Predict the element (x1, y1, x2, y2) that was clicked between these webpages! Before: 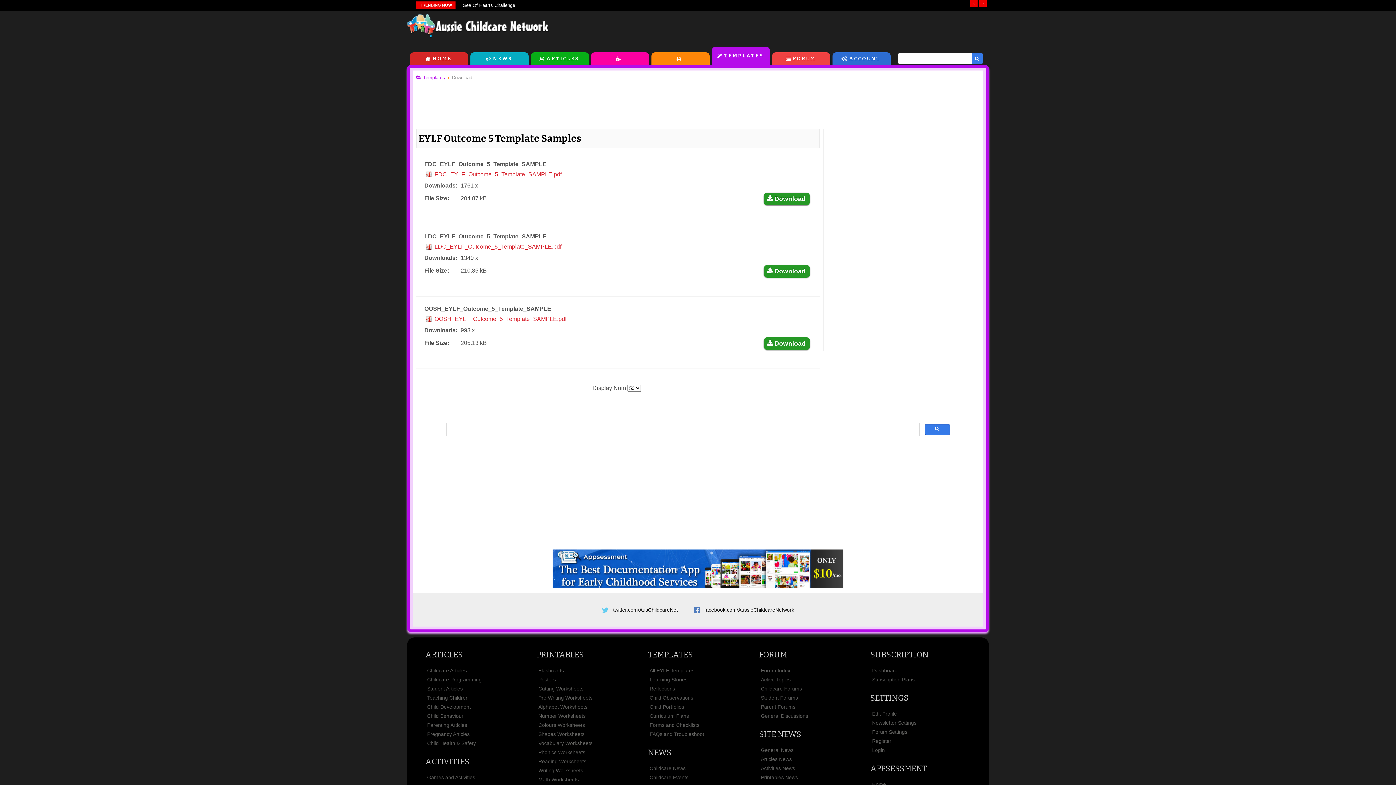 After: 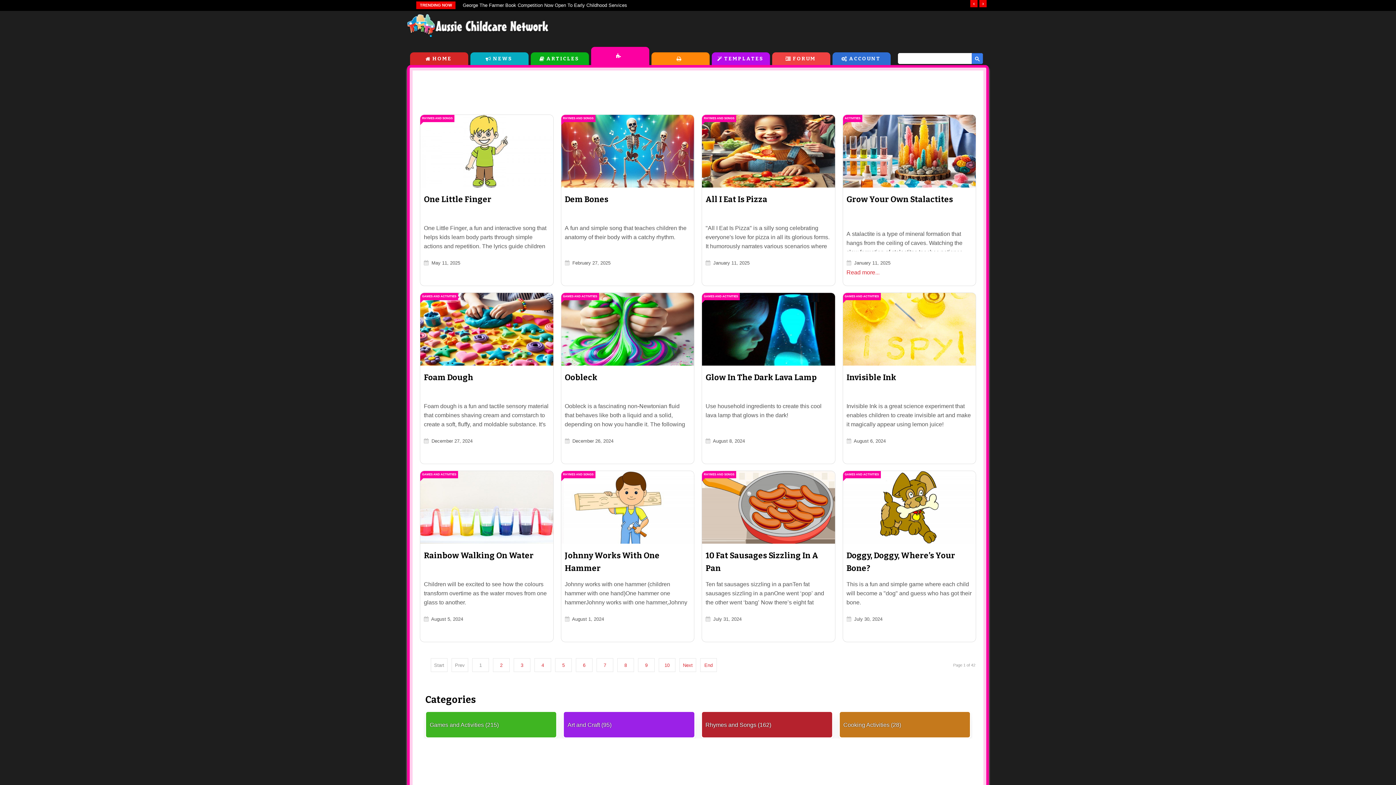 Action: label: ACTIVITIES bbox: (591, 52, 649, 65)